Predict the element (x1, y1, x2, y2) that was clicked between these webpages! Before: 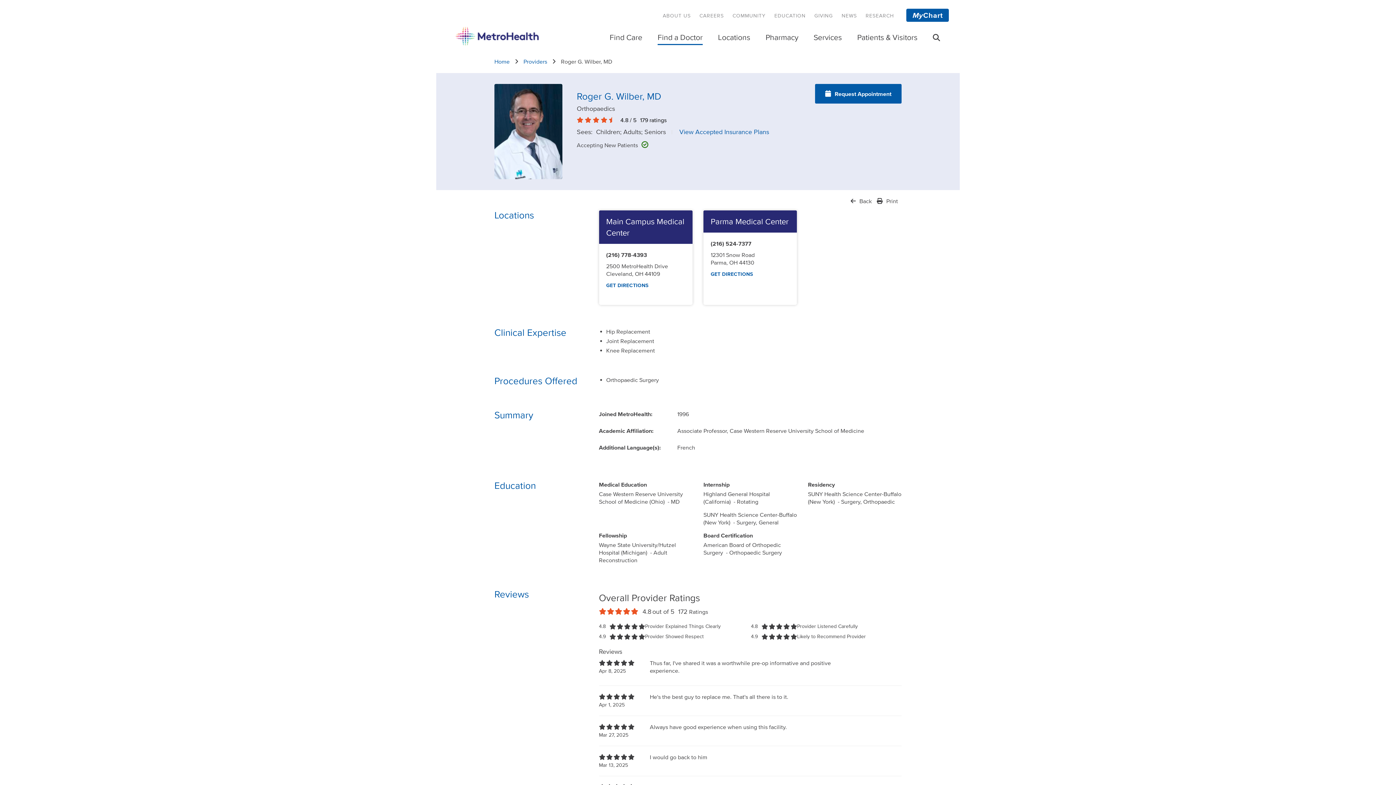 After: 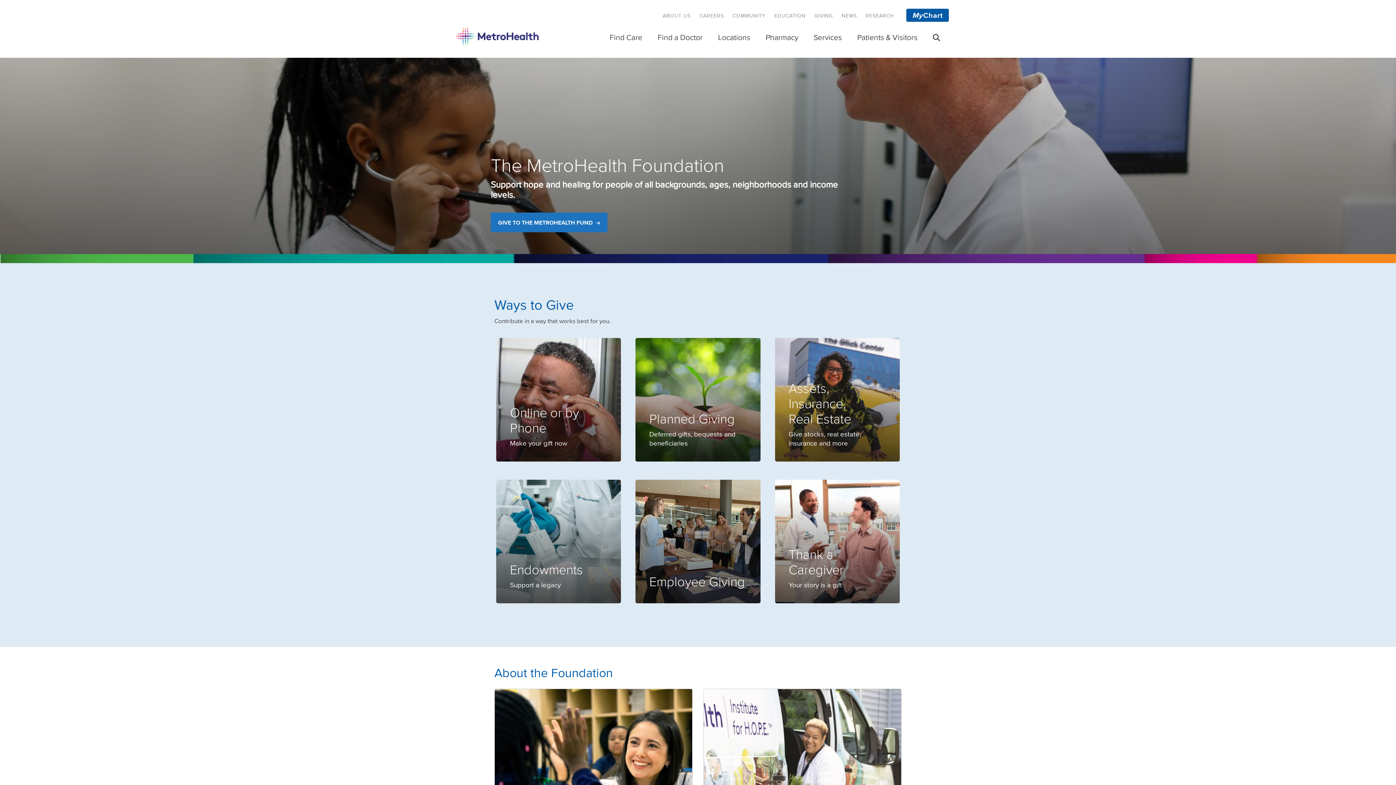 Action: bbox: (810, 9, 836, 21) label: GIVING